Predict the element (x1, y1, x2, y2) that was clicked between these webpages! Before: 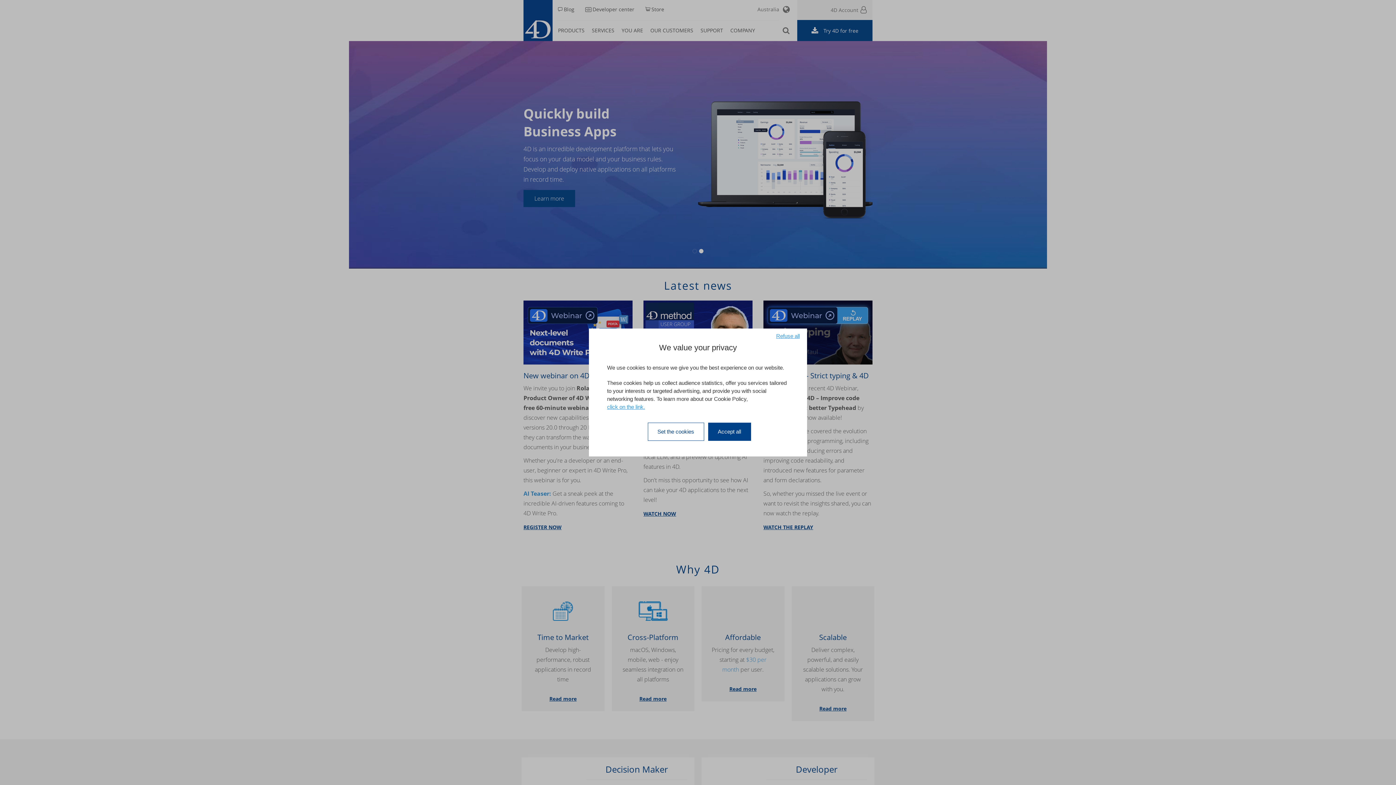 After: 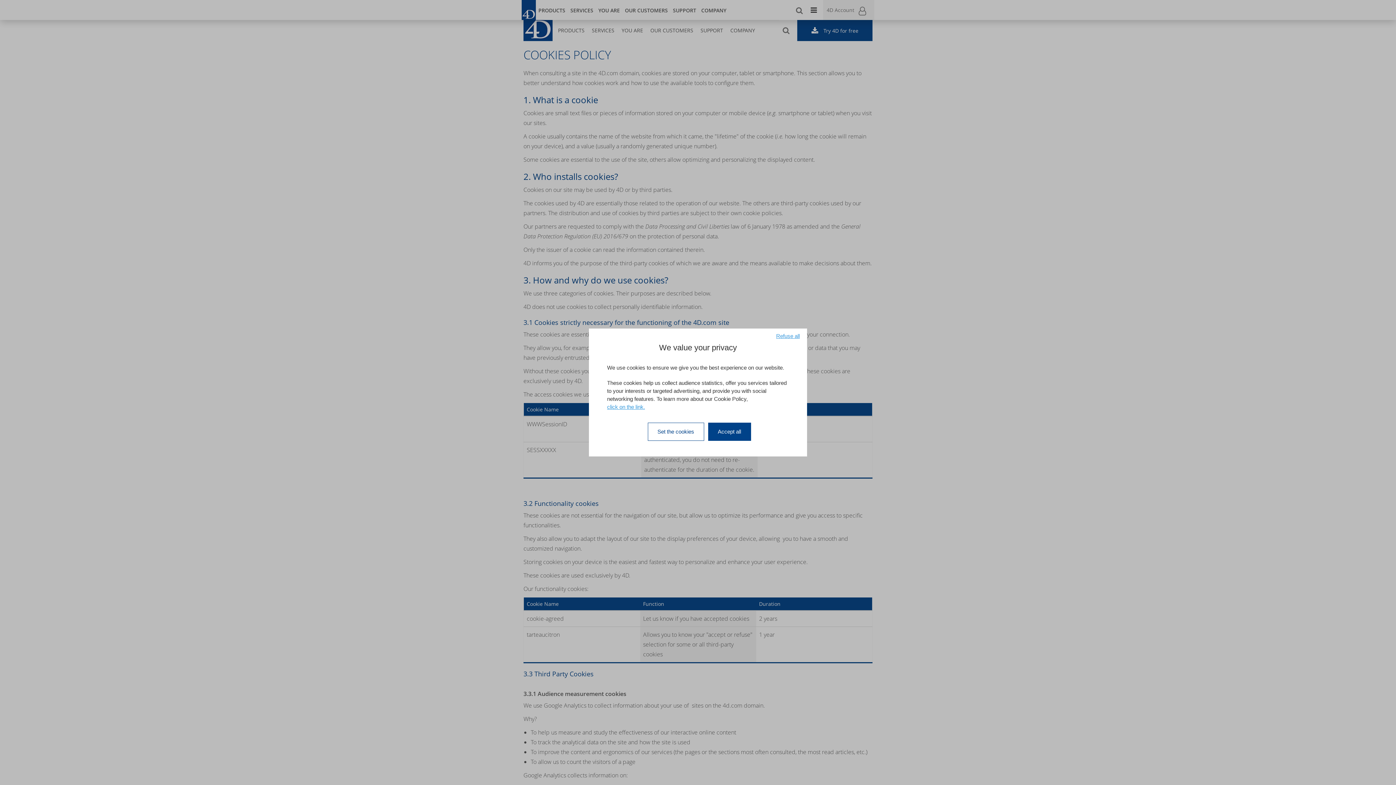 Action: bbox: (607, 404, 645, 410) label: click on the link.